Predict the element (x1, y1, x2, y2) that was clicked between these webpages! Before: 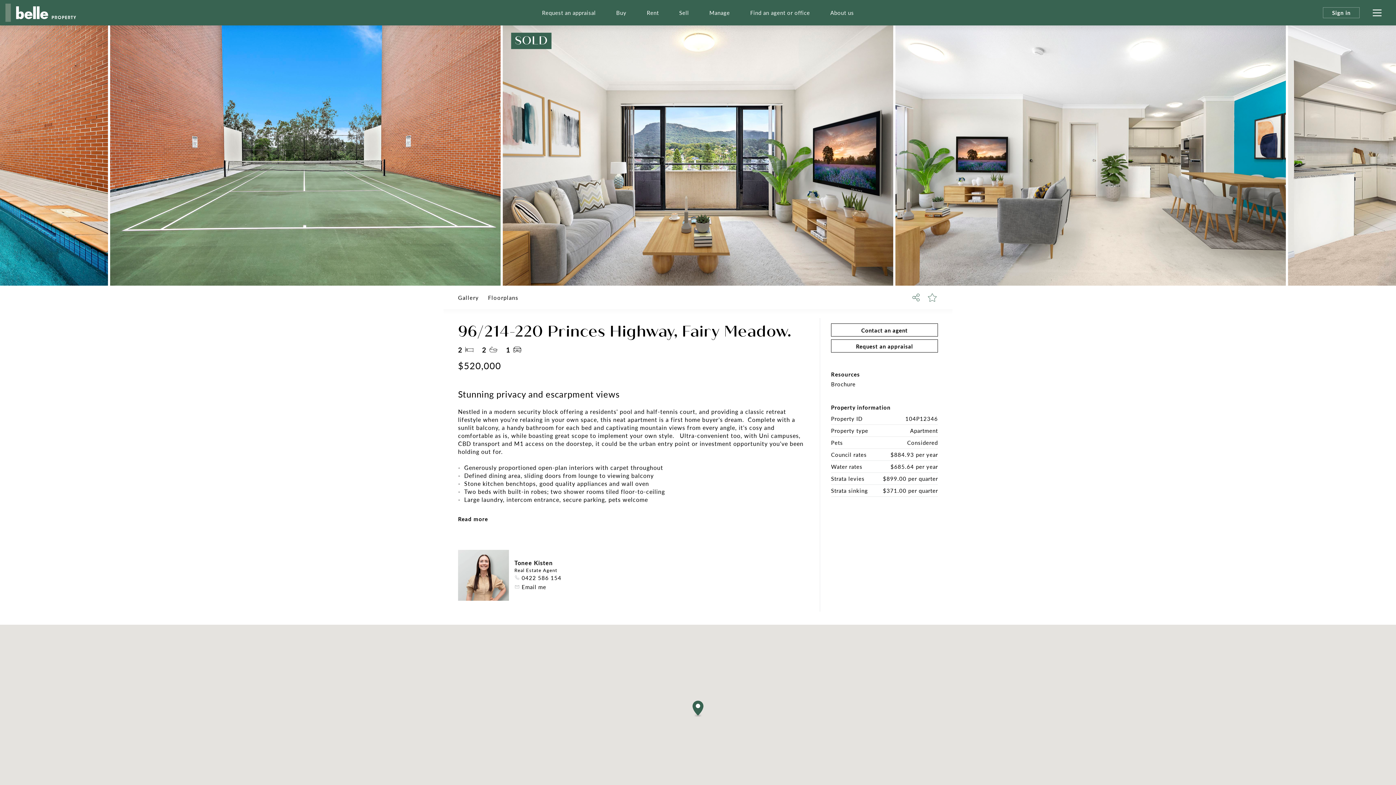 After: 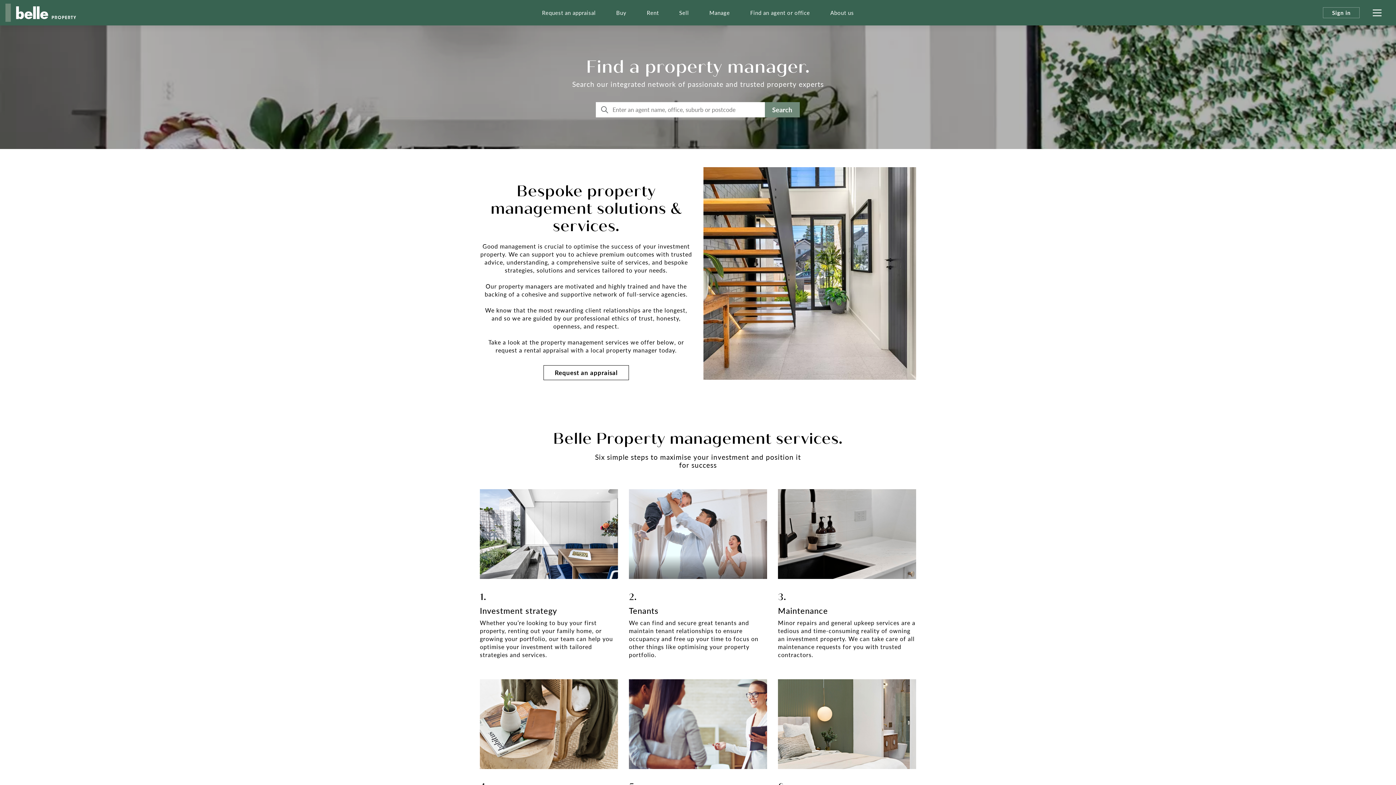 Action: label: Manage bbox: (703, 0, 736, 25)